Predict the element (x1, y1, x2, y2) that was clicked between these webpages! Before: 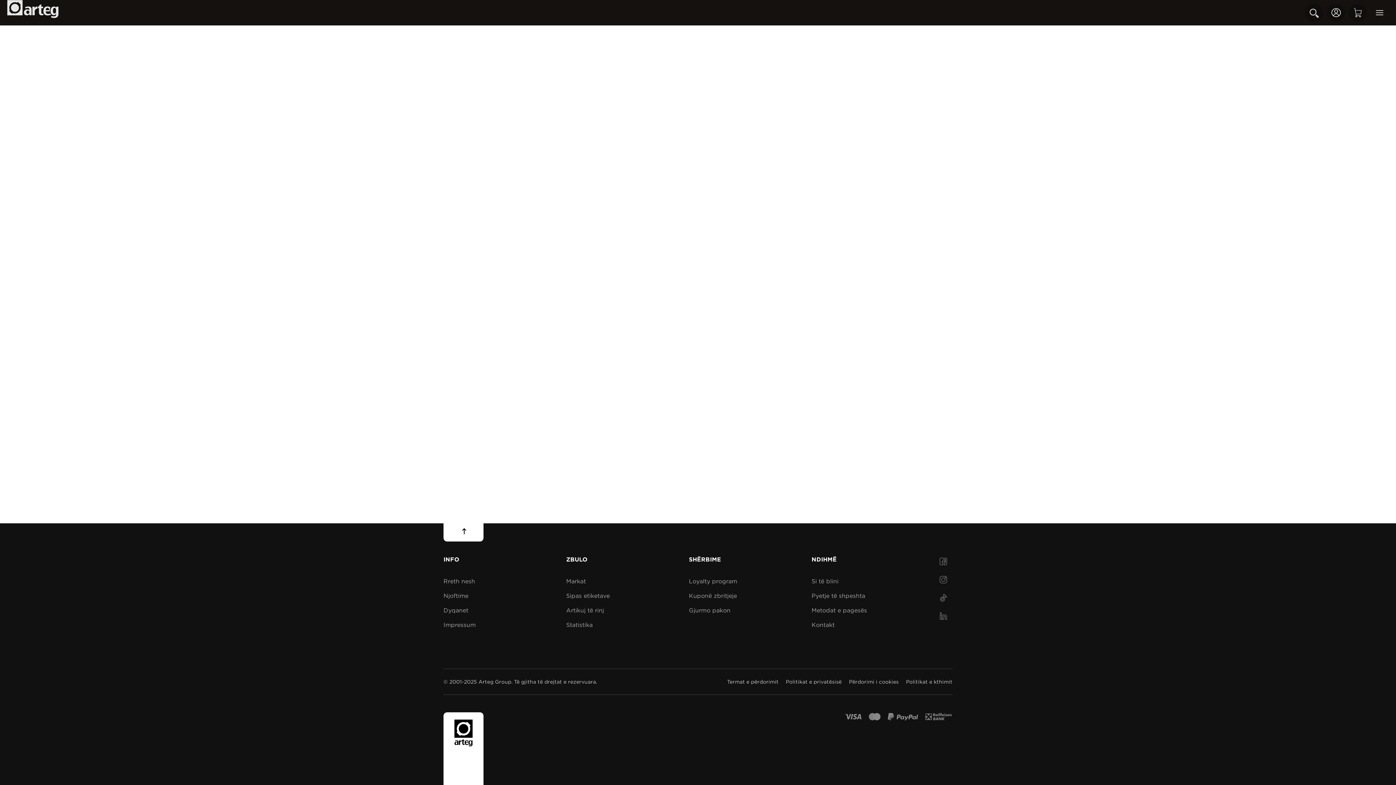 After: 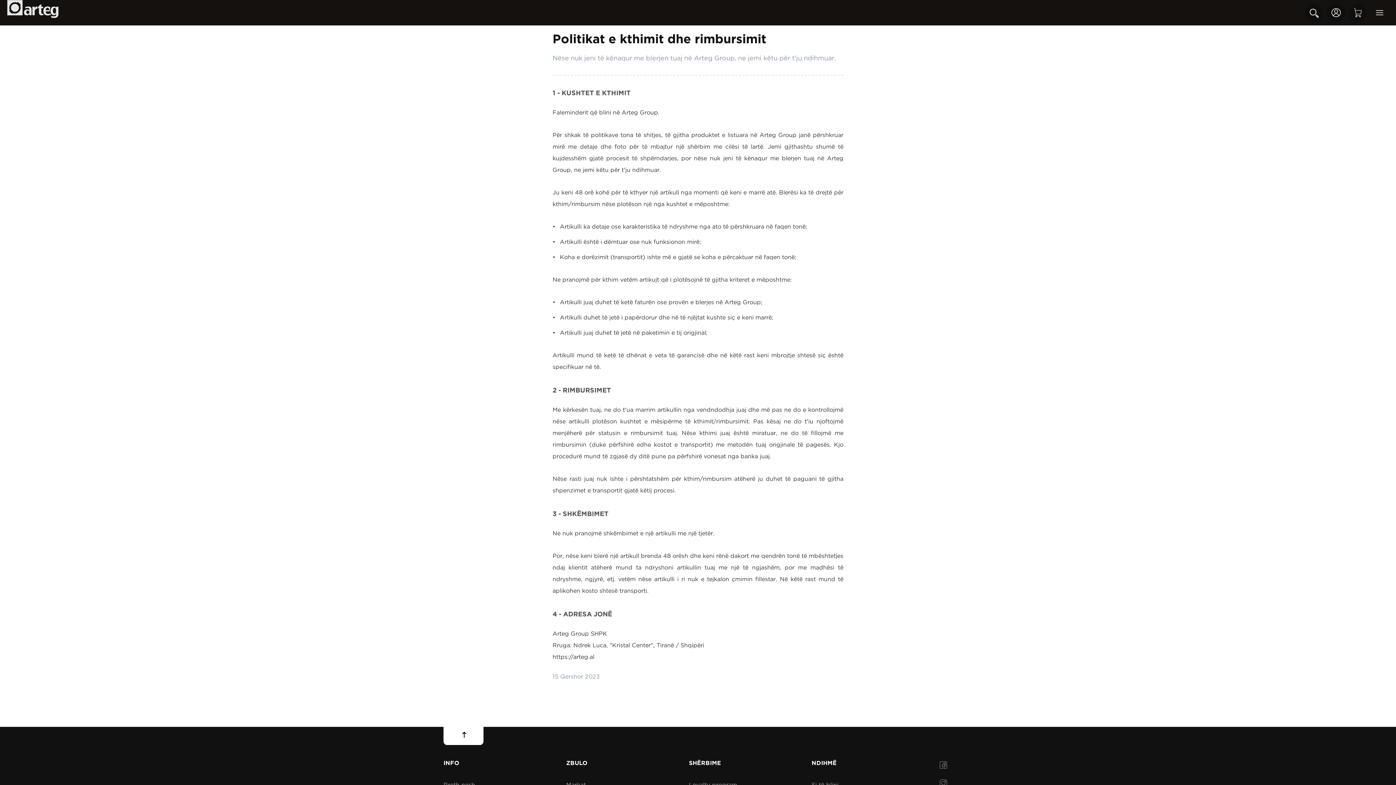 Action: bbox: (906, 679, 952, 685) label: Politikat e kthimit